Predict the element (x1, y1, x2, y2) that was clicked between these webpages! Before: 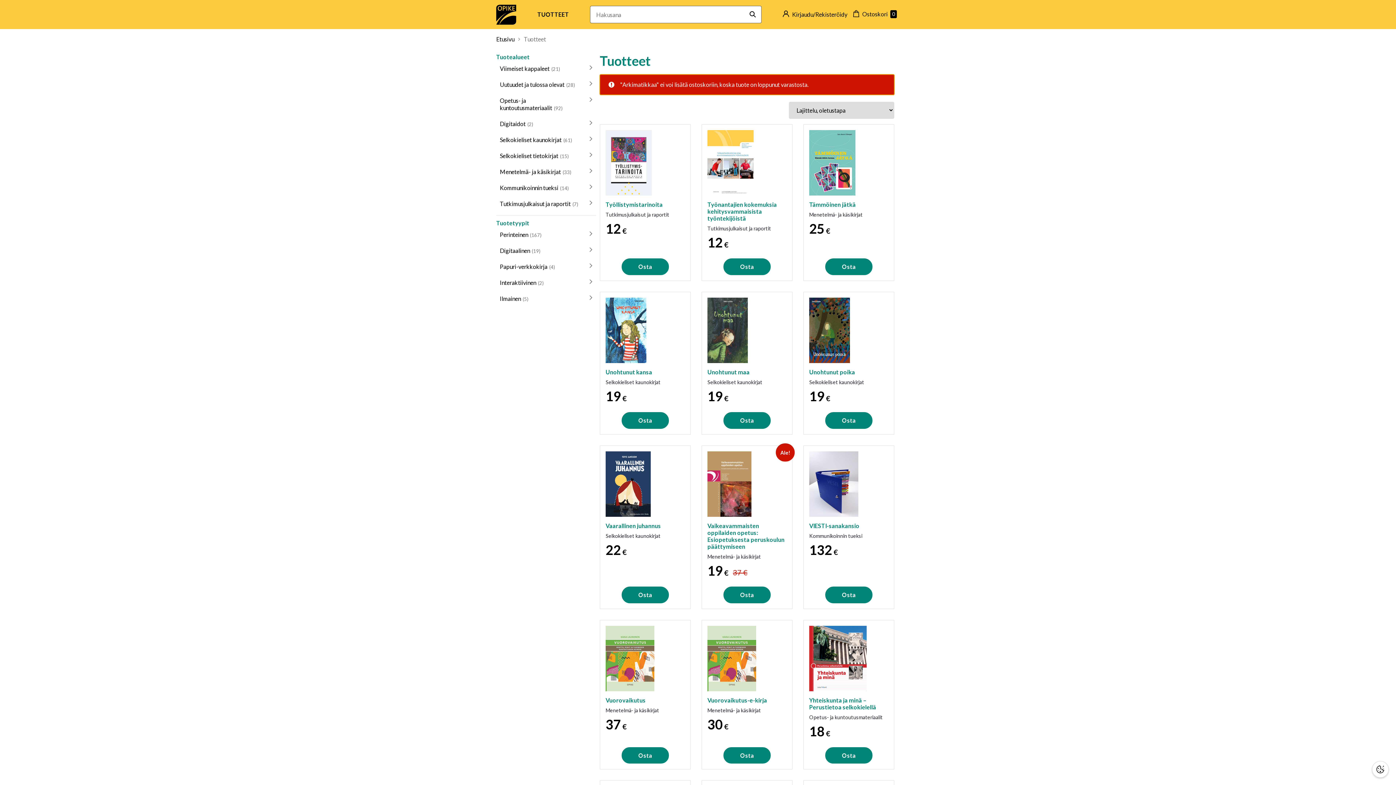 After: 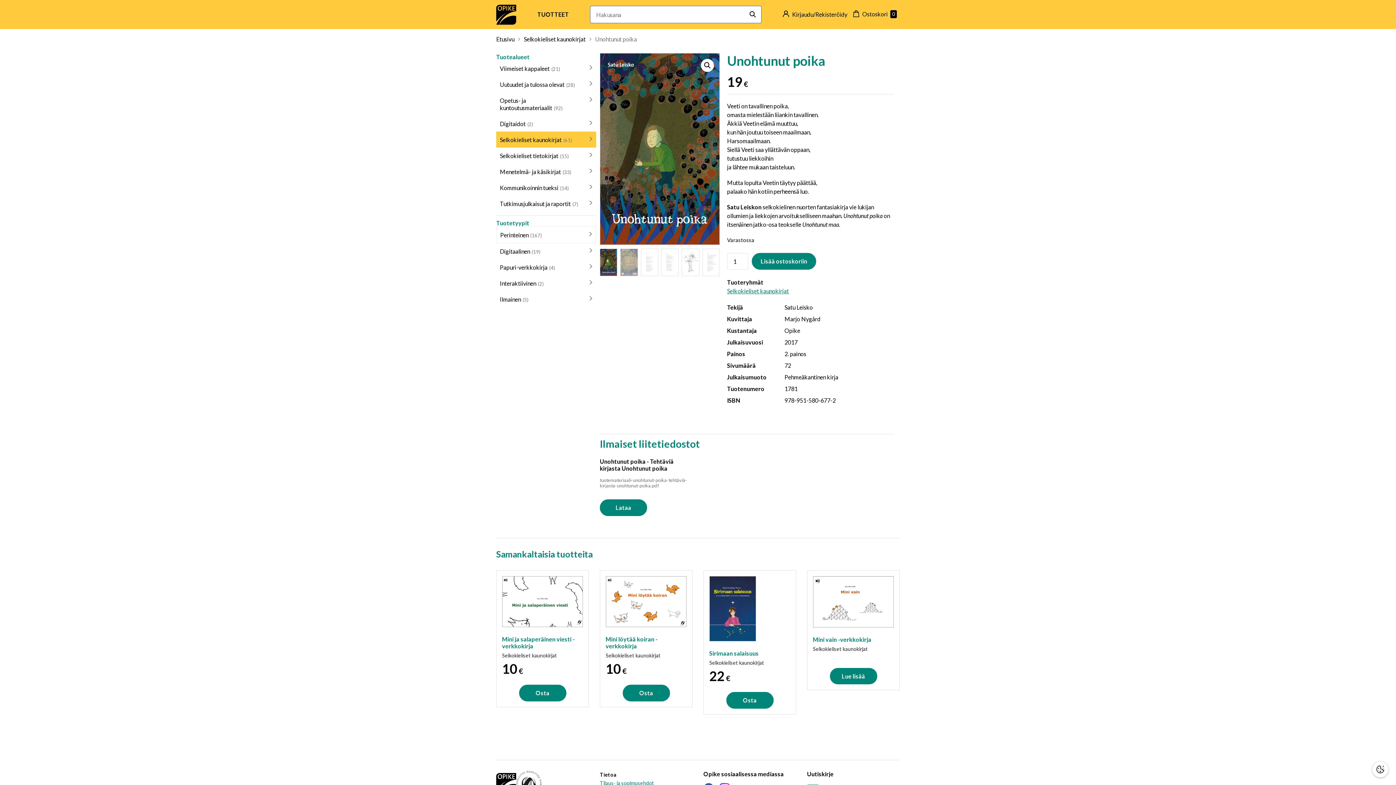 Action: bbox: (809, 297, 888, 401) label: Unohtunut poika

Selkokieliset kaunokirjat

19 €